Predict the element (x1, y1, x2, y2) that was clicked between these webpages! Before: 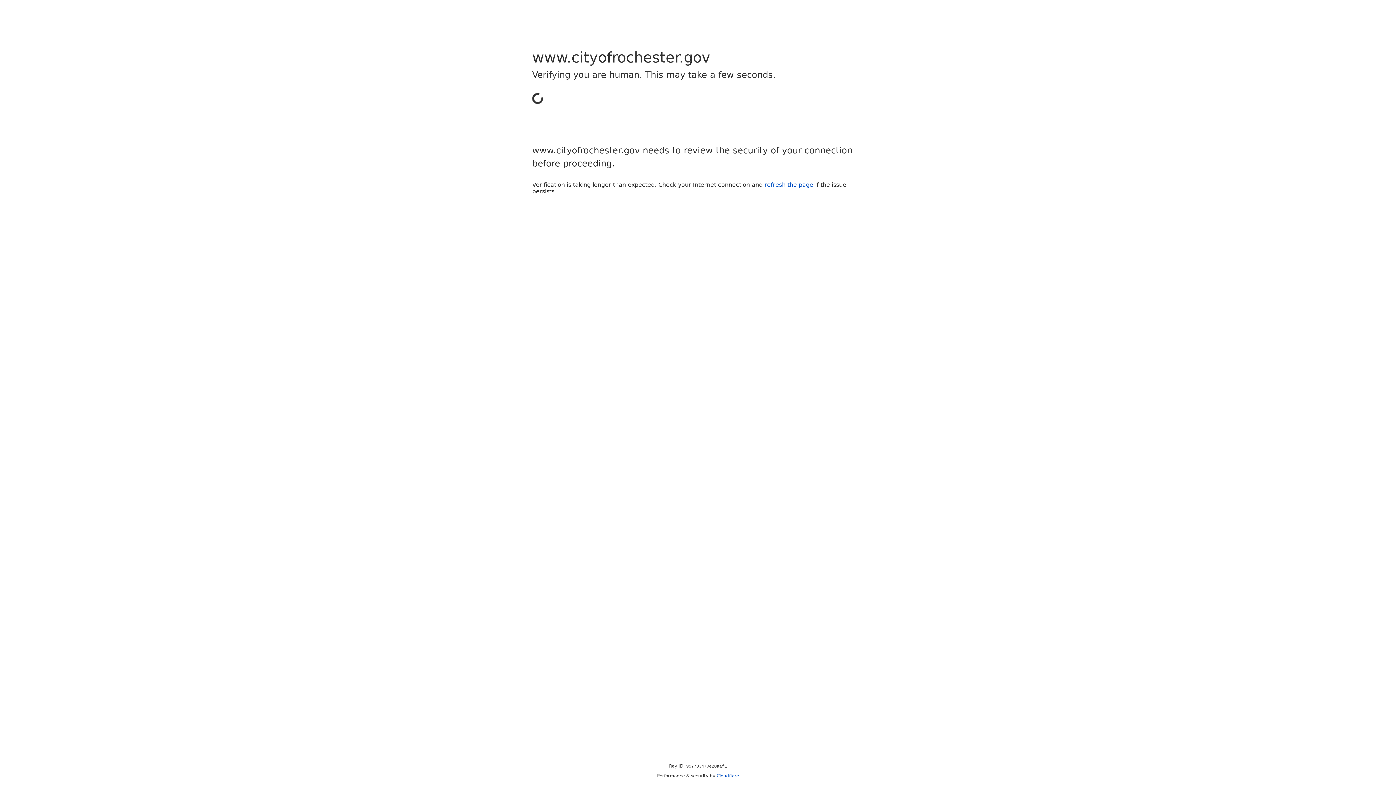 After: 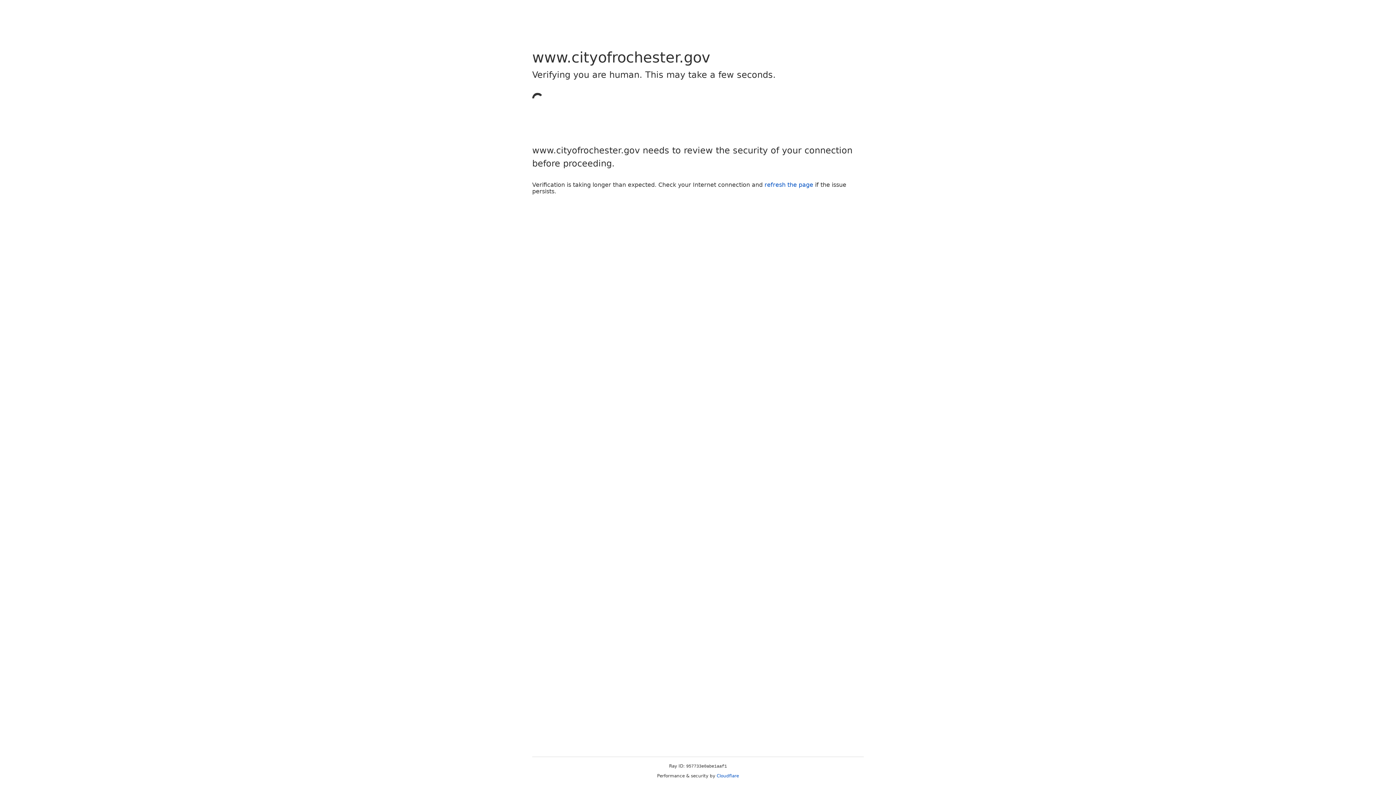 Action: bbox: (716, 773, 739, 778) label: Cloudflare